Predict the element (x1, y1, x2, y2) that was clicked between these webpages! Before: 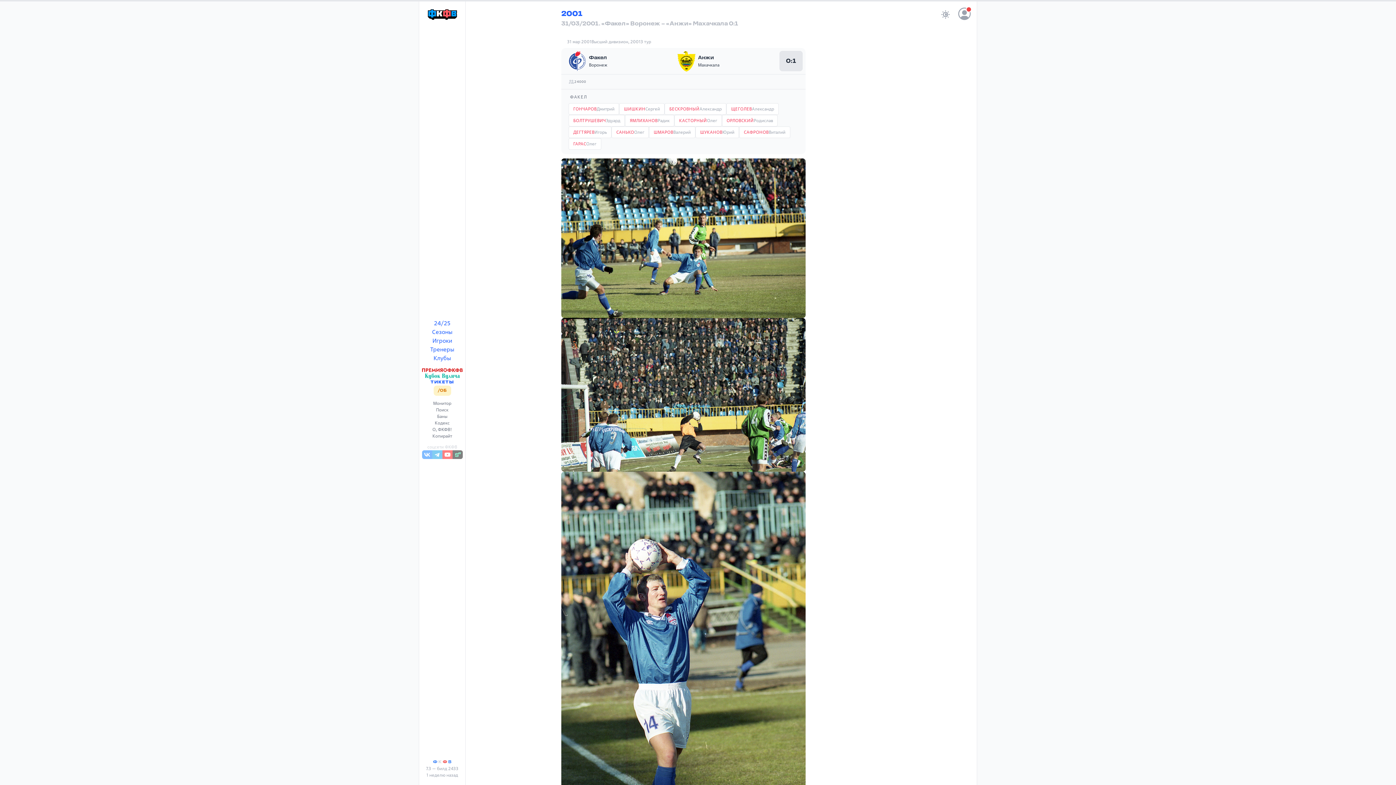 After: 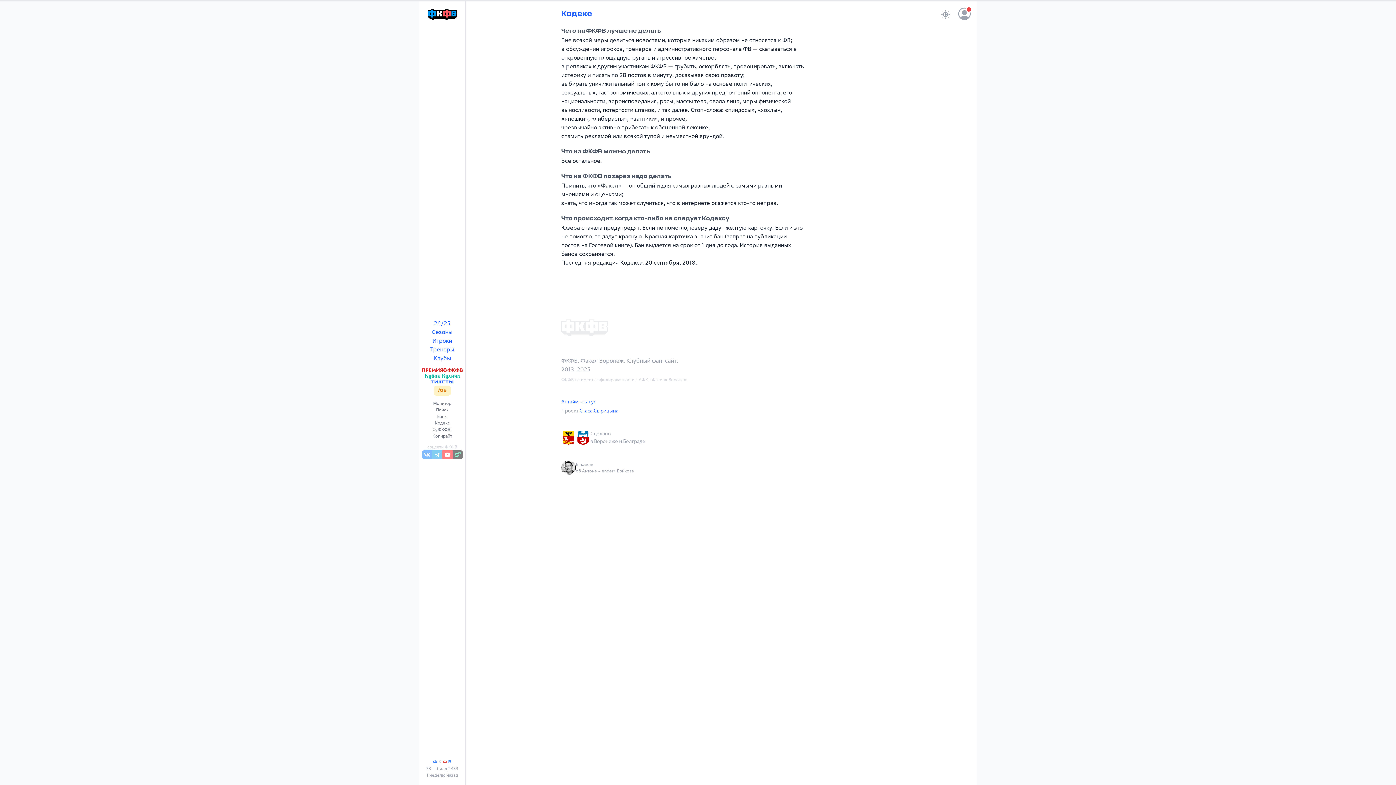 Action: bbox: (434, 420, 449, 426) label: Кодекс